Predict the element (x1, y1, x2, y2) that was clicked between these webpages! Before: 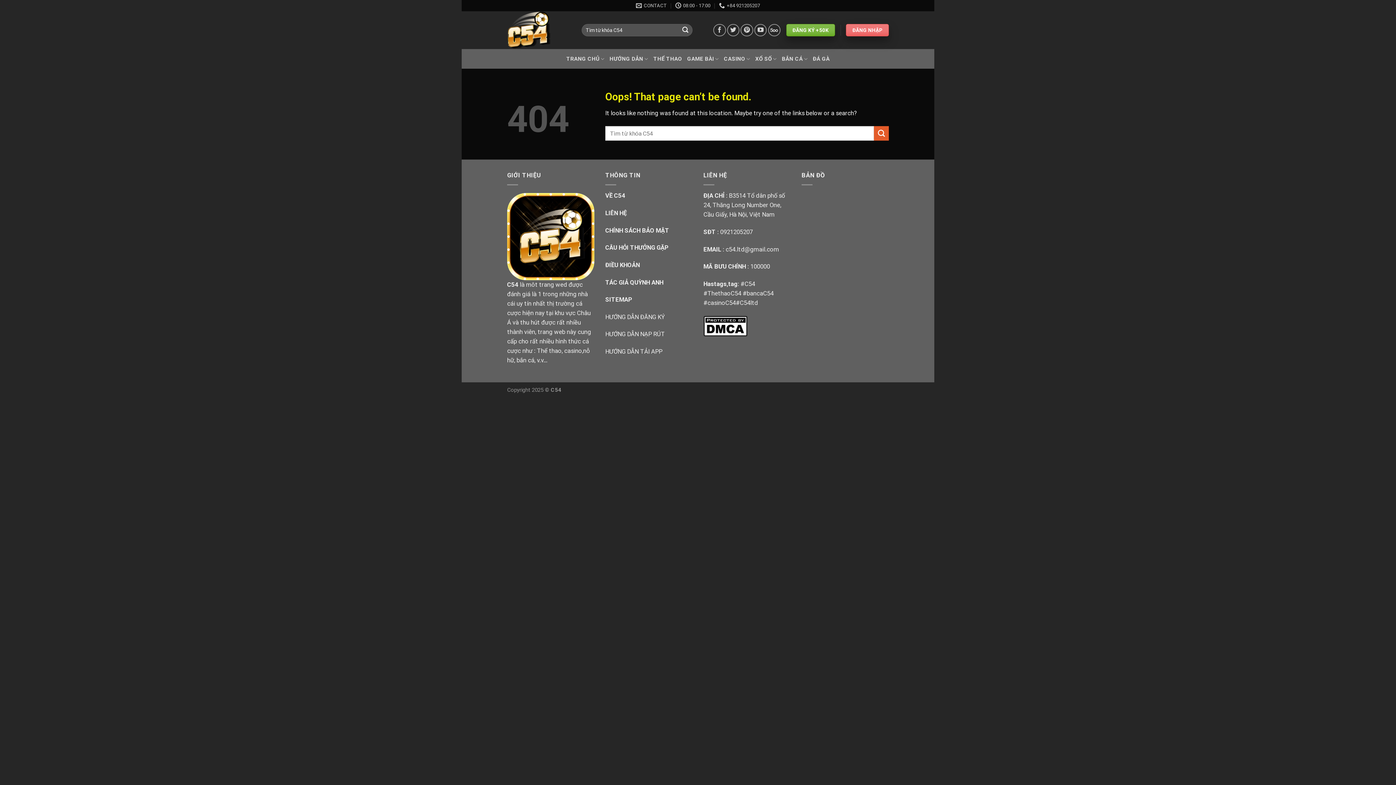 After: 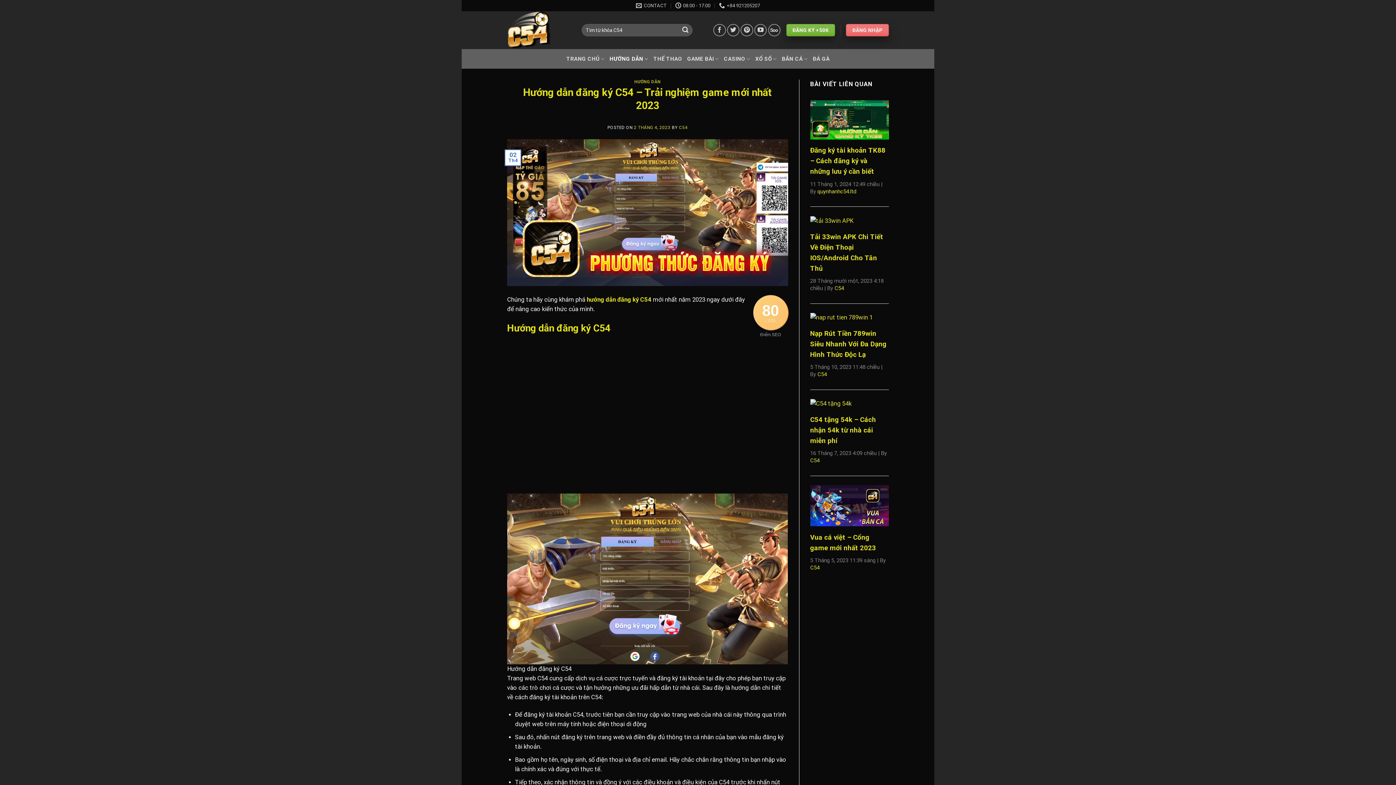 Action: label: HƯỚNG DẪN ĐĂNG KÝ bbox: (605, 313, 665, 320)